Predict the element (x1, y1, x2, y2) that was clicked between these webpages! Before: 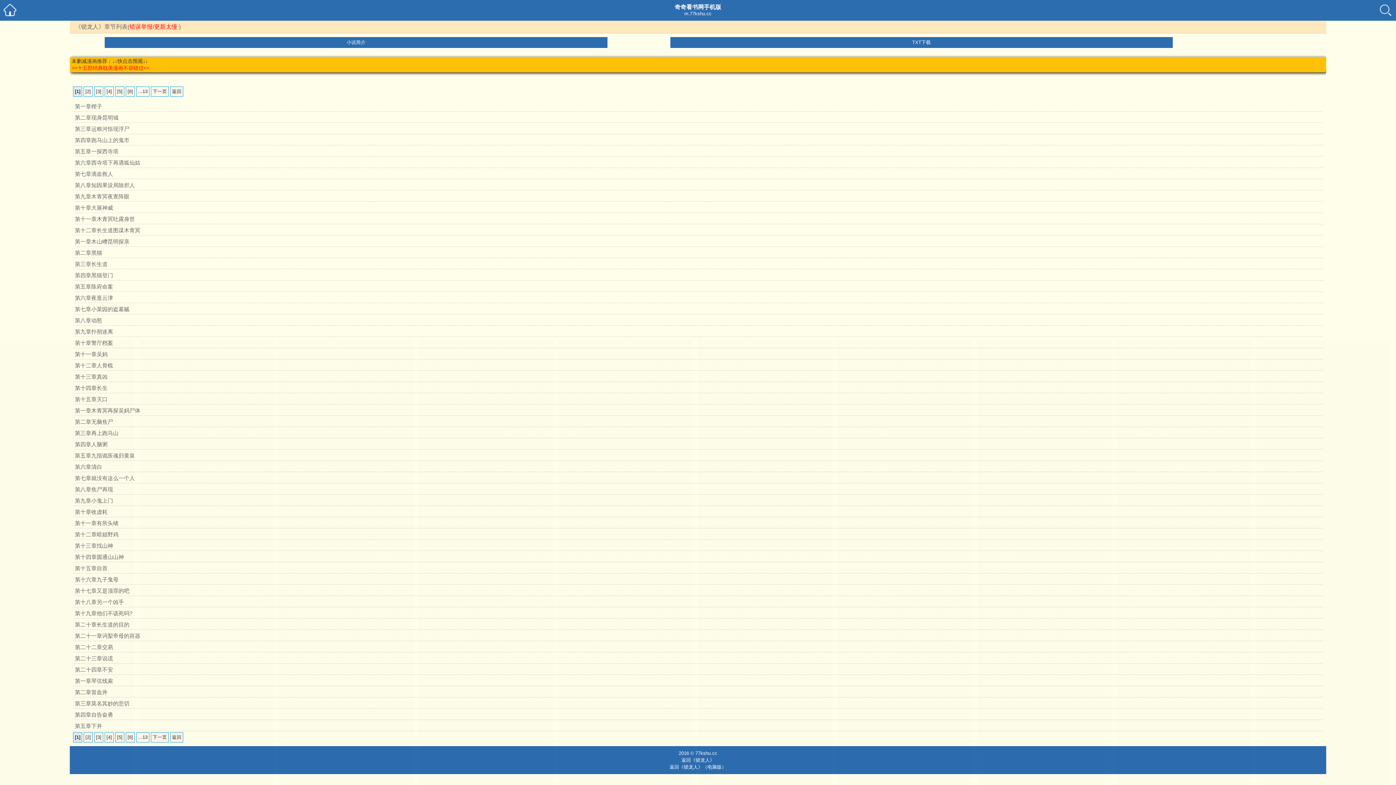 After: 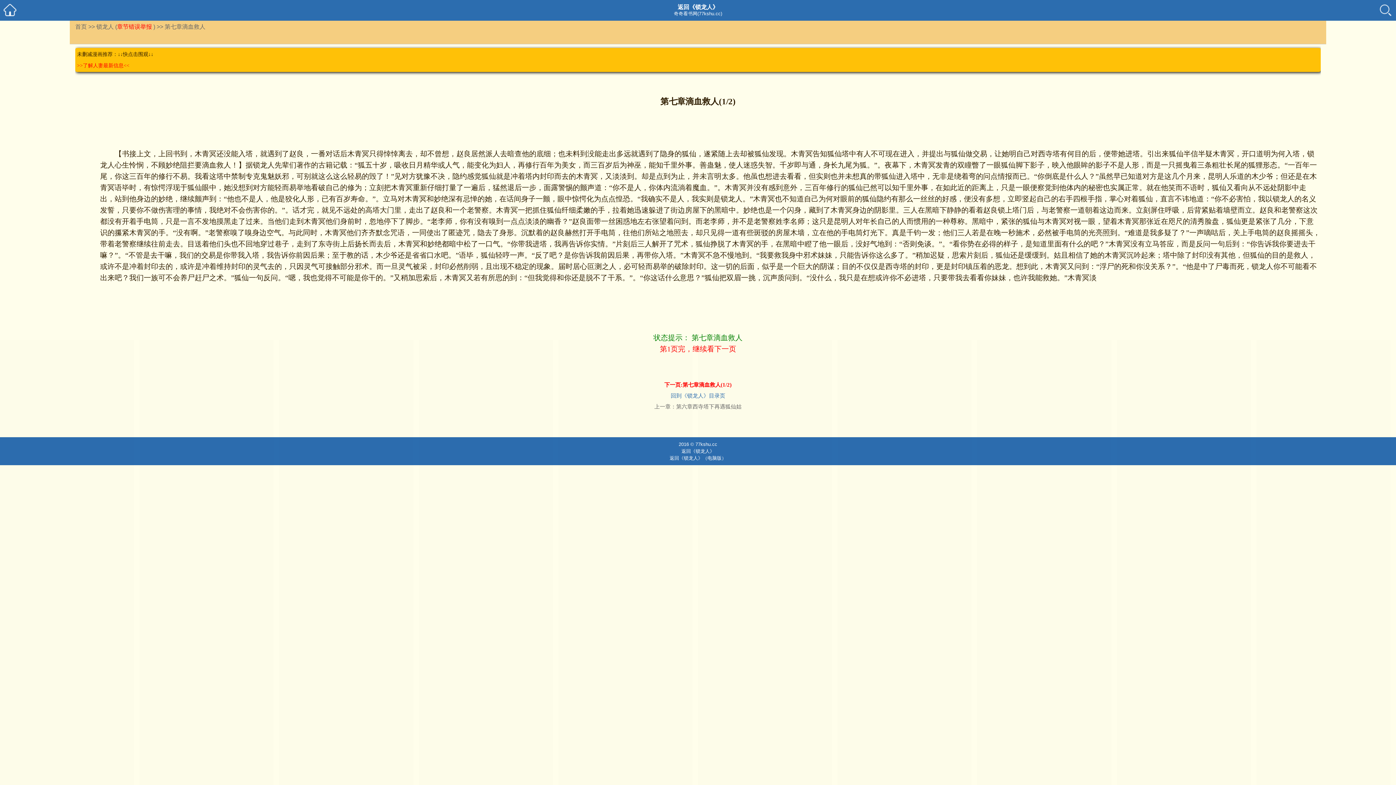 Action: label: 第七章滴血救人 bbox: (74, 170, 113, 177)